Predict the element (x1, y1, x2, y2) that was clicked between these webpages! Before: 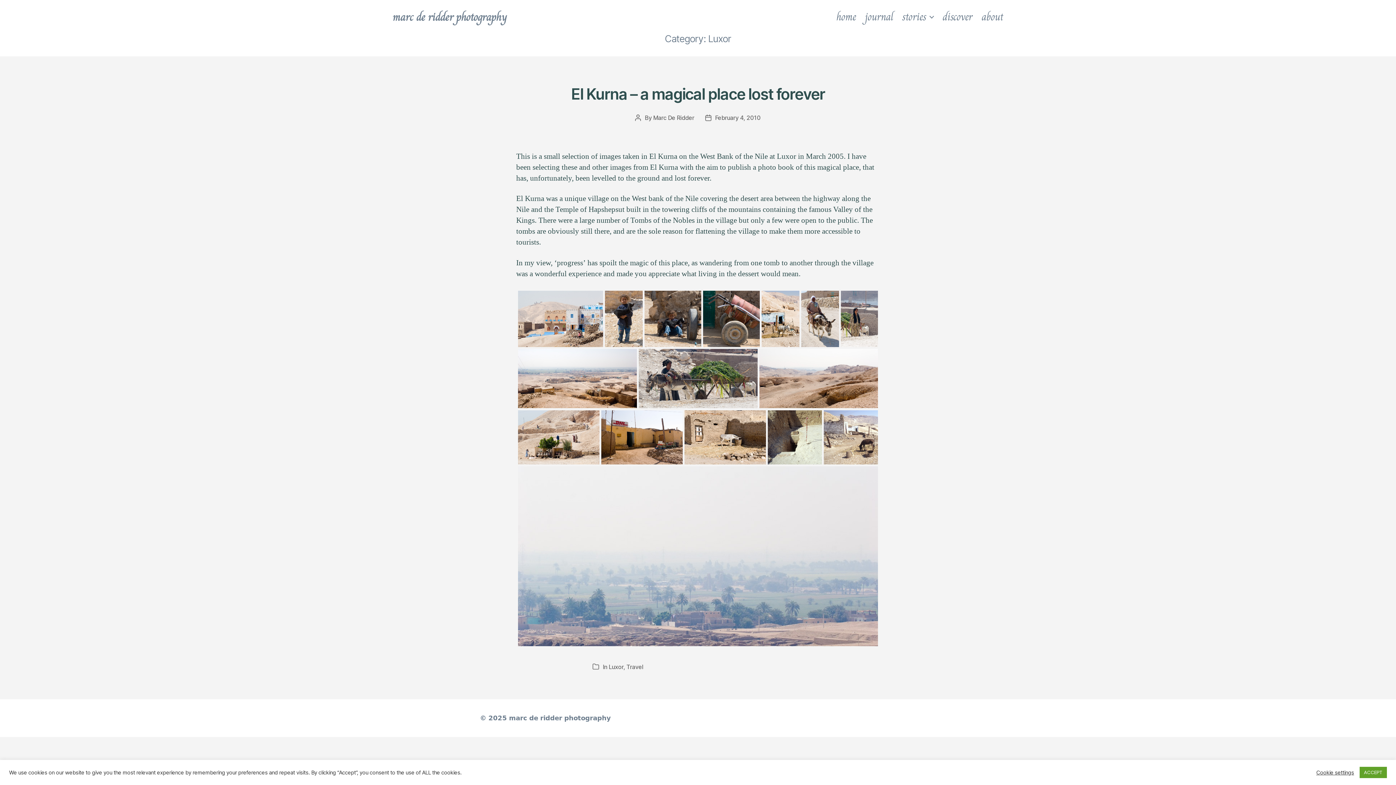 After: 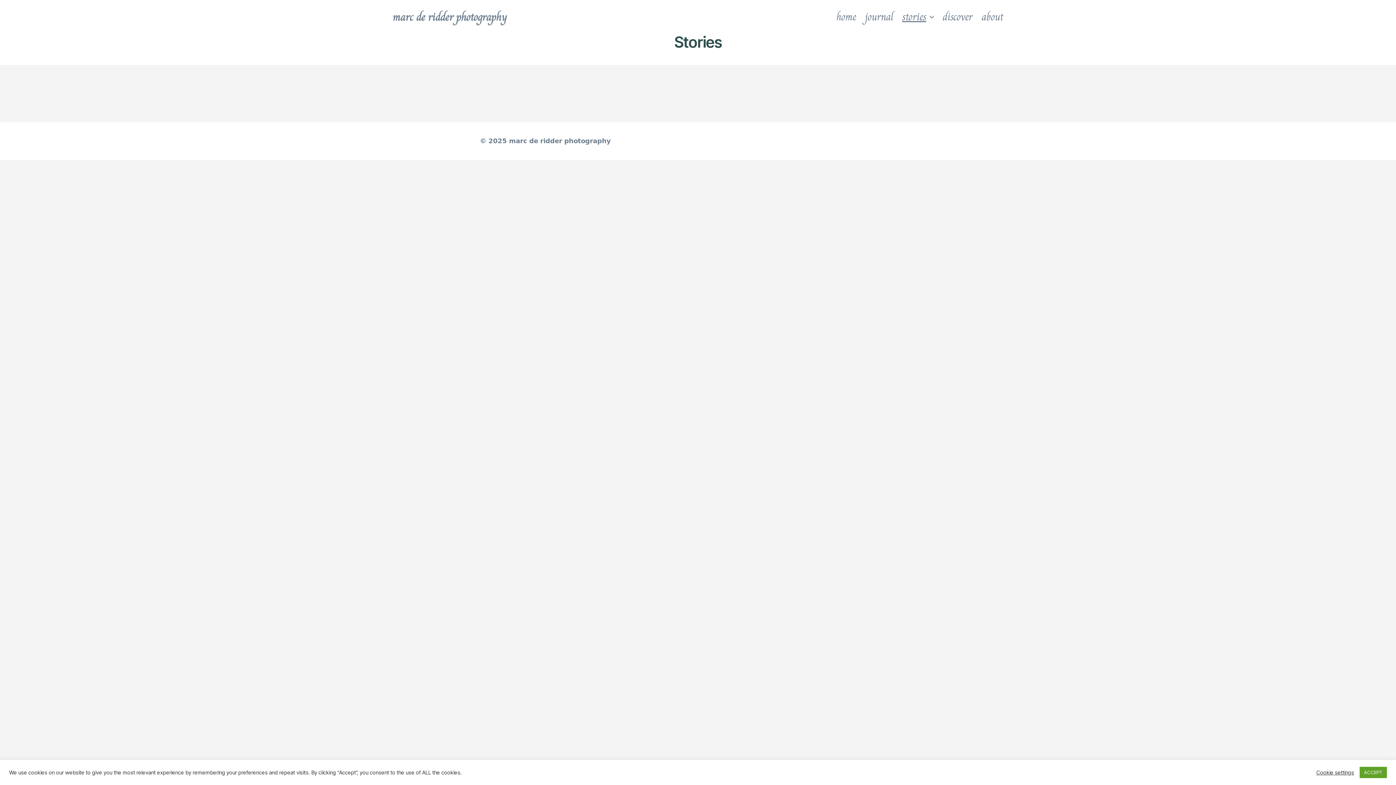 Action: bbox: (902, 10, 933, 23) label: stories